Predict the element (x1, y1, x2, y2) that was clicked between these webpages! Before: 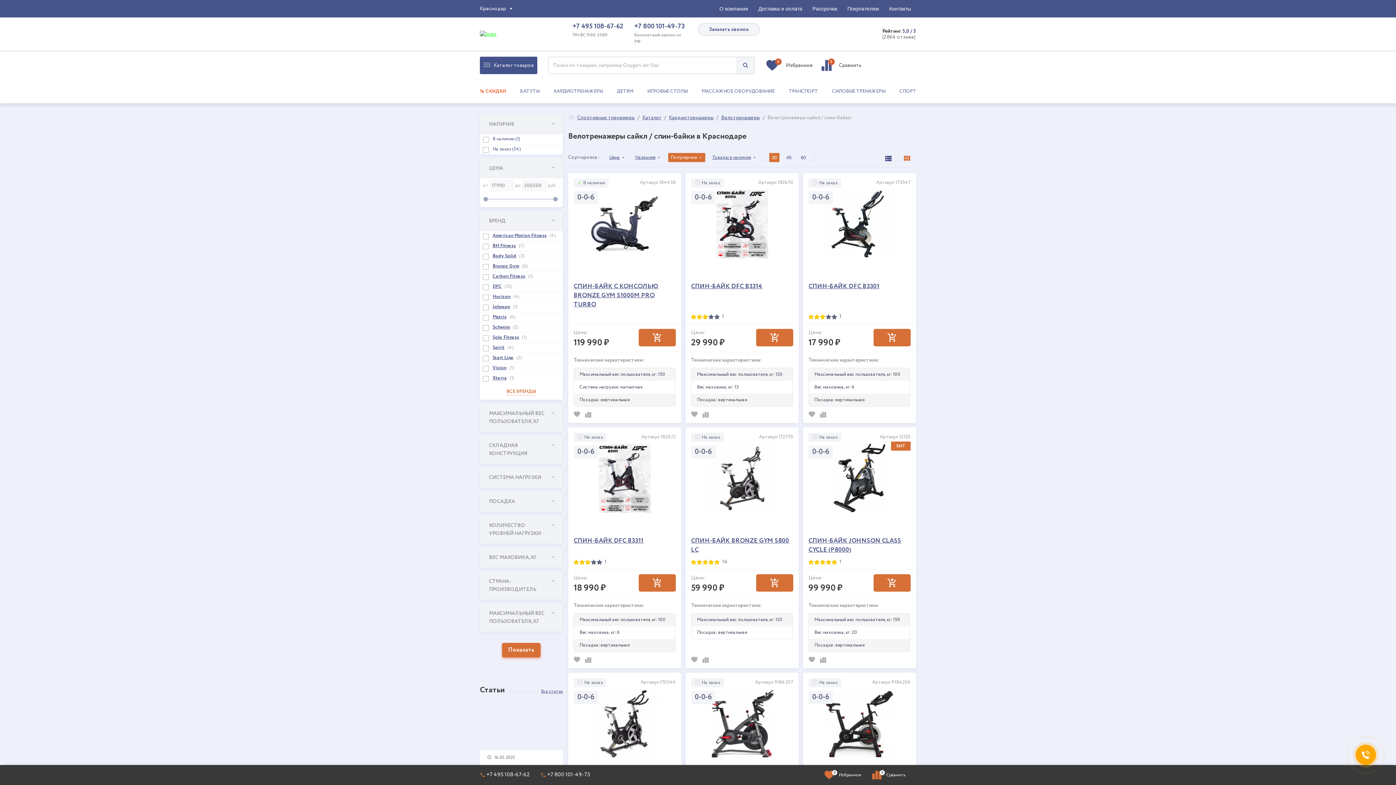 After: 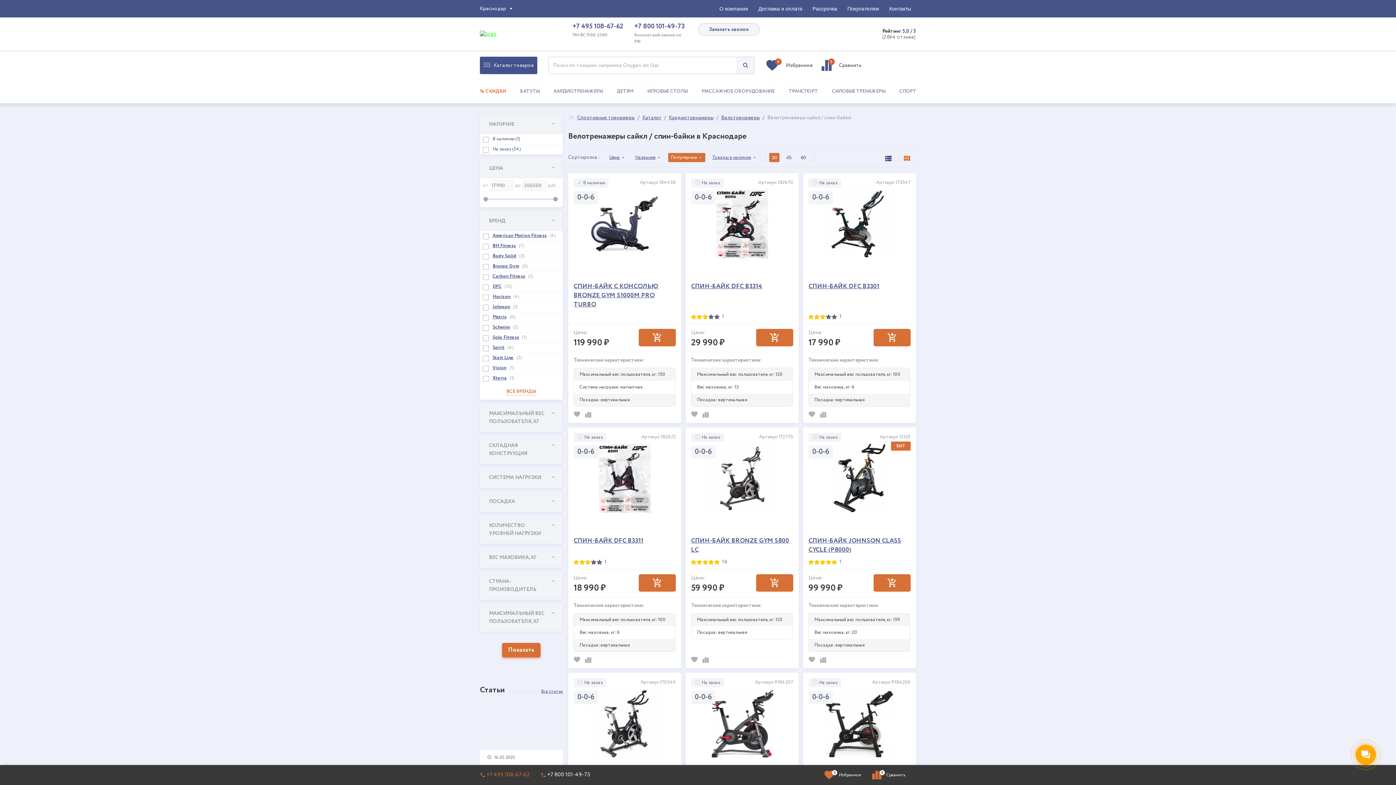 Action: bbox: (480, 772, 529, 778) label:  +7 495 108-67-62